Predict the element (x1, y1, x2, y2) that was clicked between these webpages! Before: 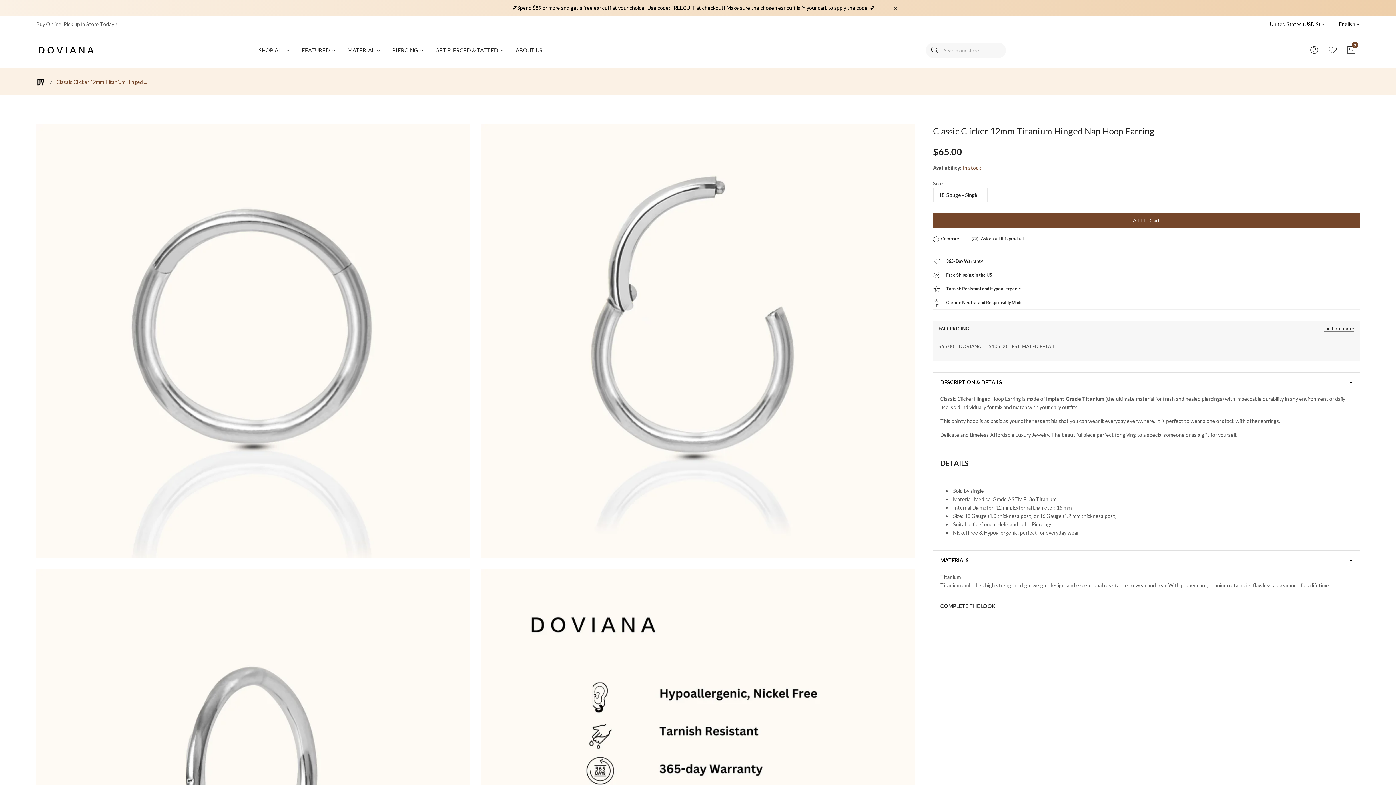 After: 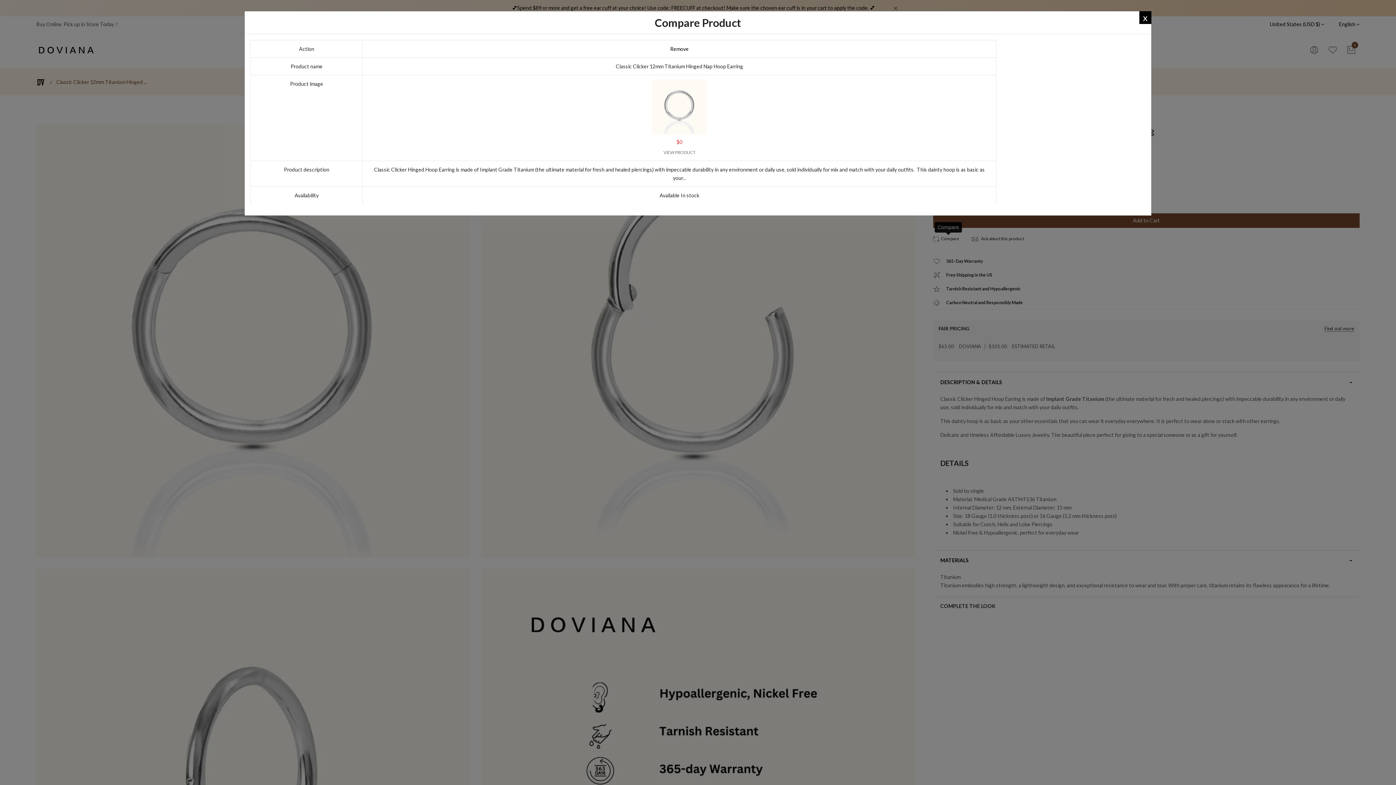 Action: bbox: (933, 235, 964, 242)